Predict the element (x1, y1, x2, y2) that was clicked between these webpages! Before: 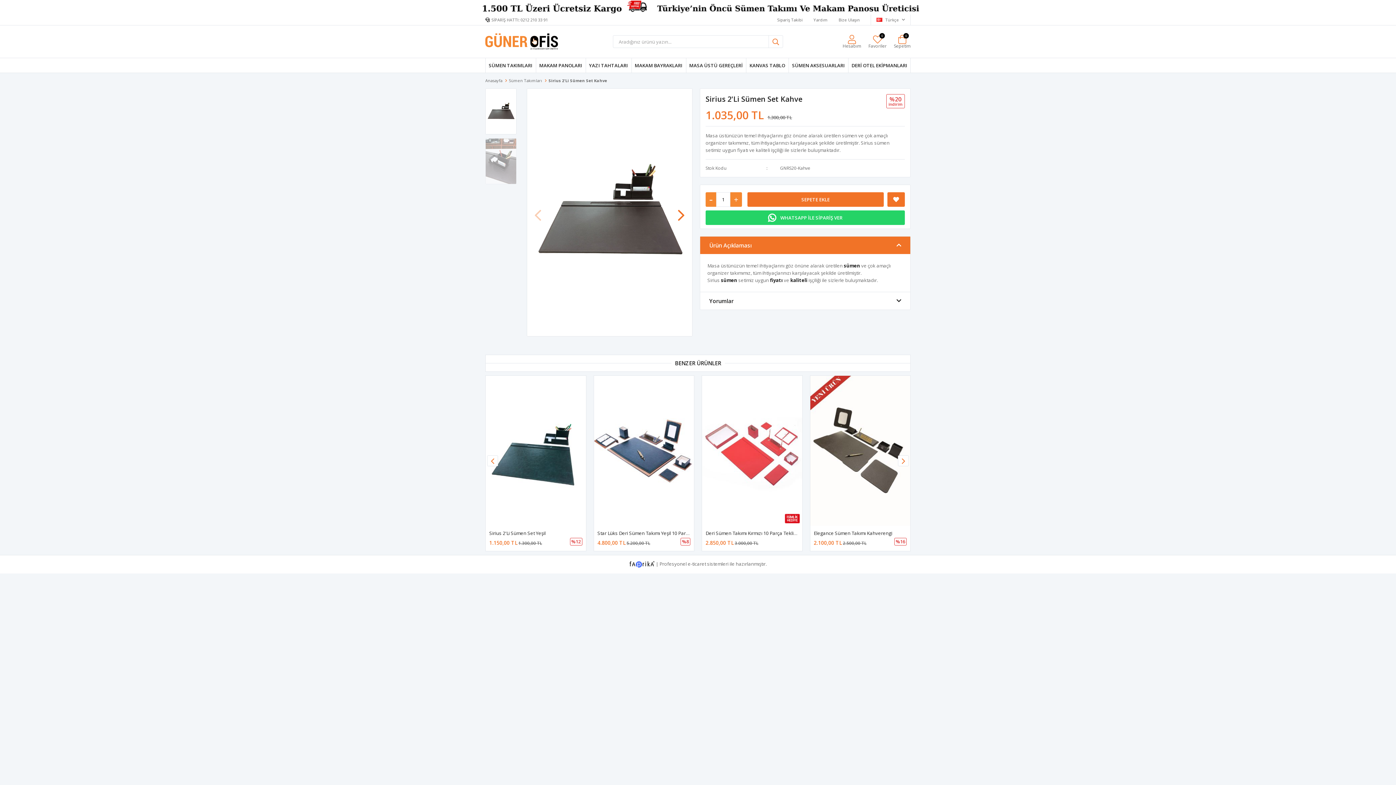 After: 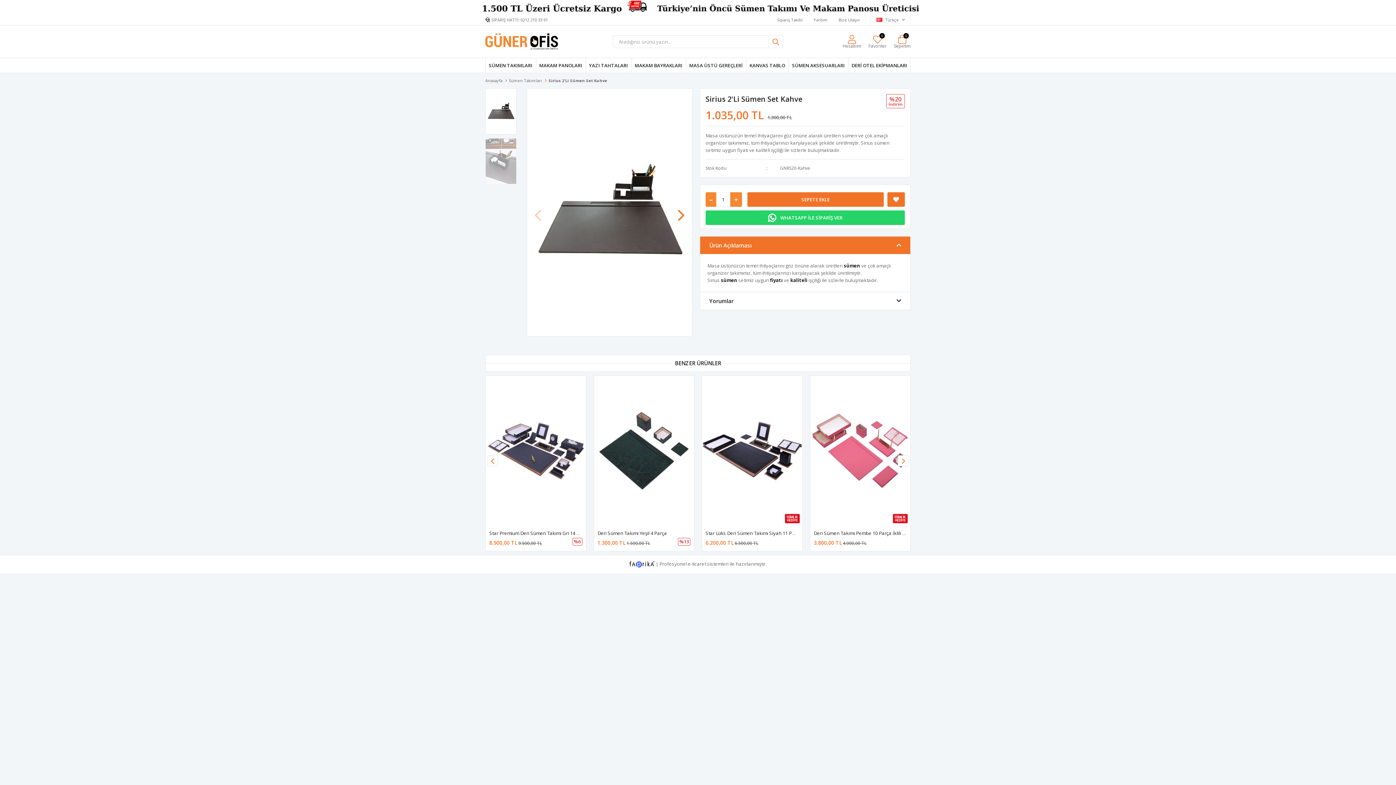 Action: bbox: (629, 560, 656, 567) label:  